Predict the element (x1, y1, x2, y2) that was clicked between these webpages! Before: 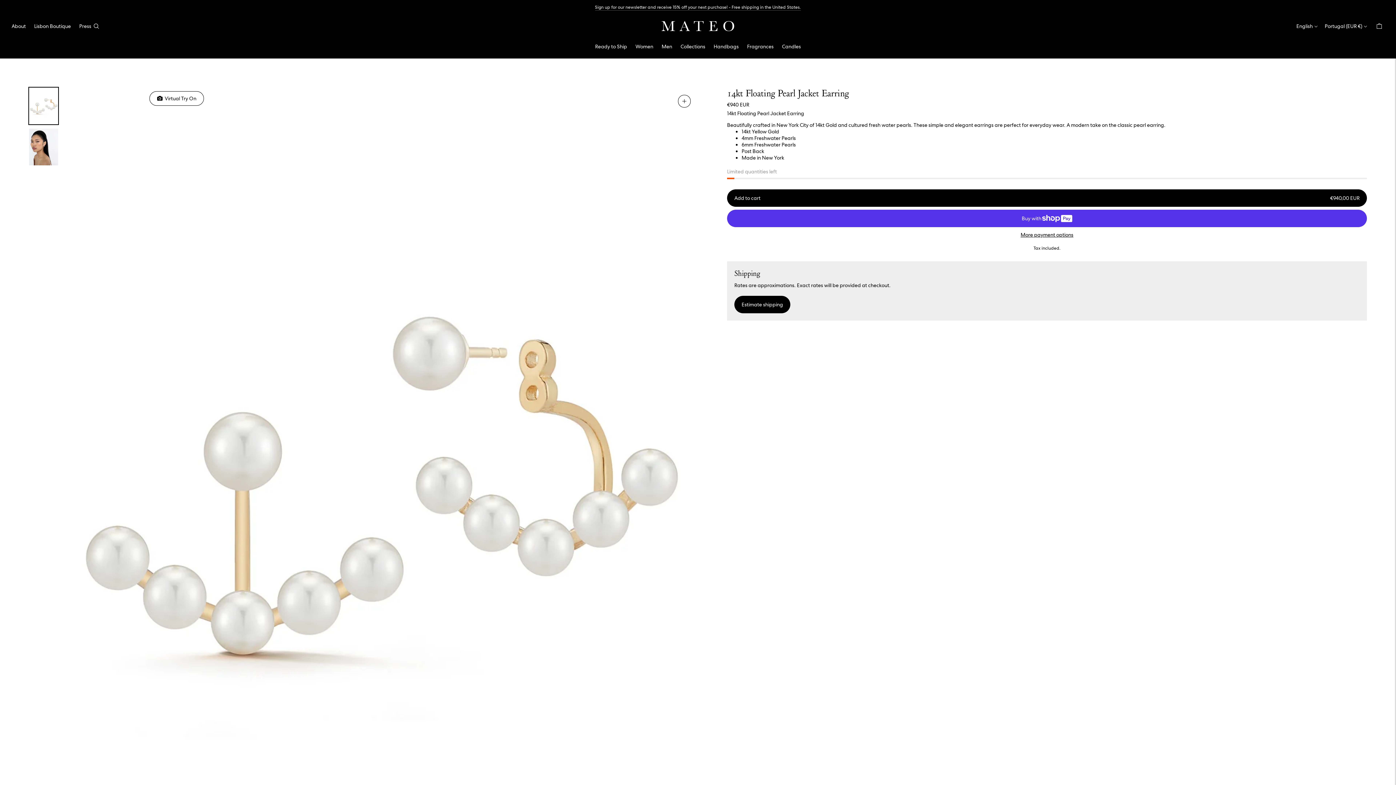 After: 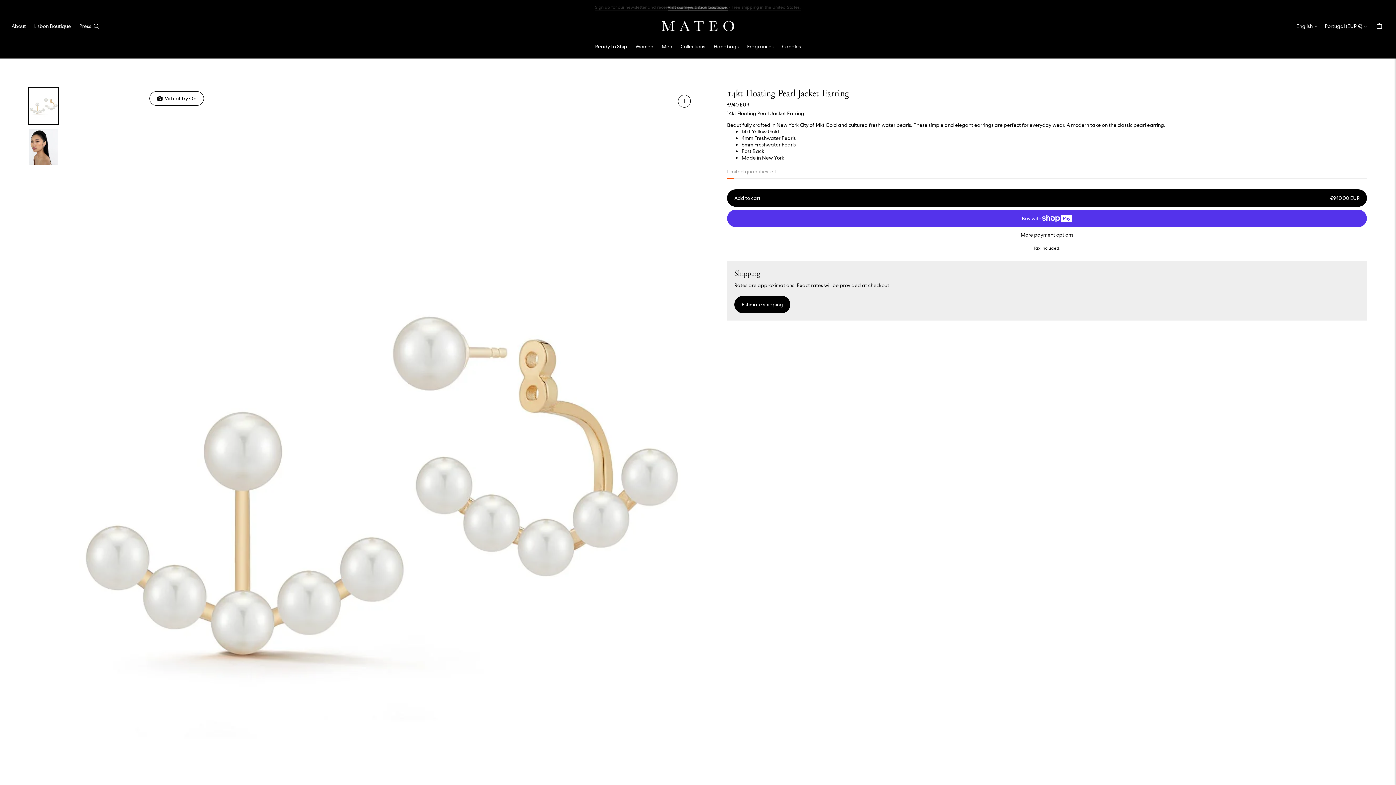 Action: label: Change image to image 1 bbox: (29, 87, 58, 124)